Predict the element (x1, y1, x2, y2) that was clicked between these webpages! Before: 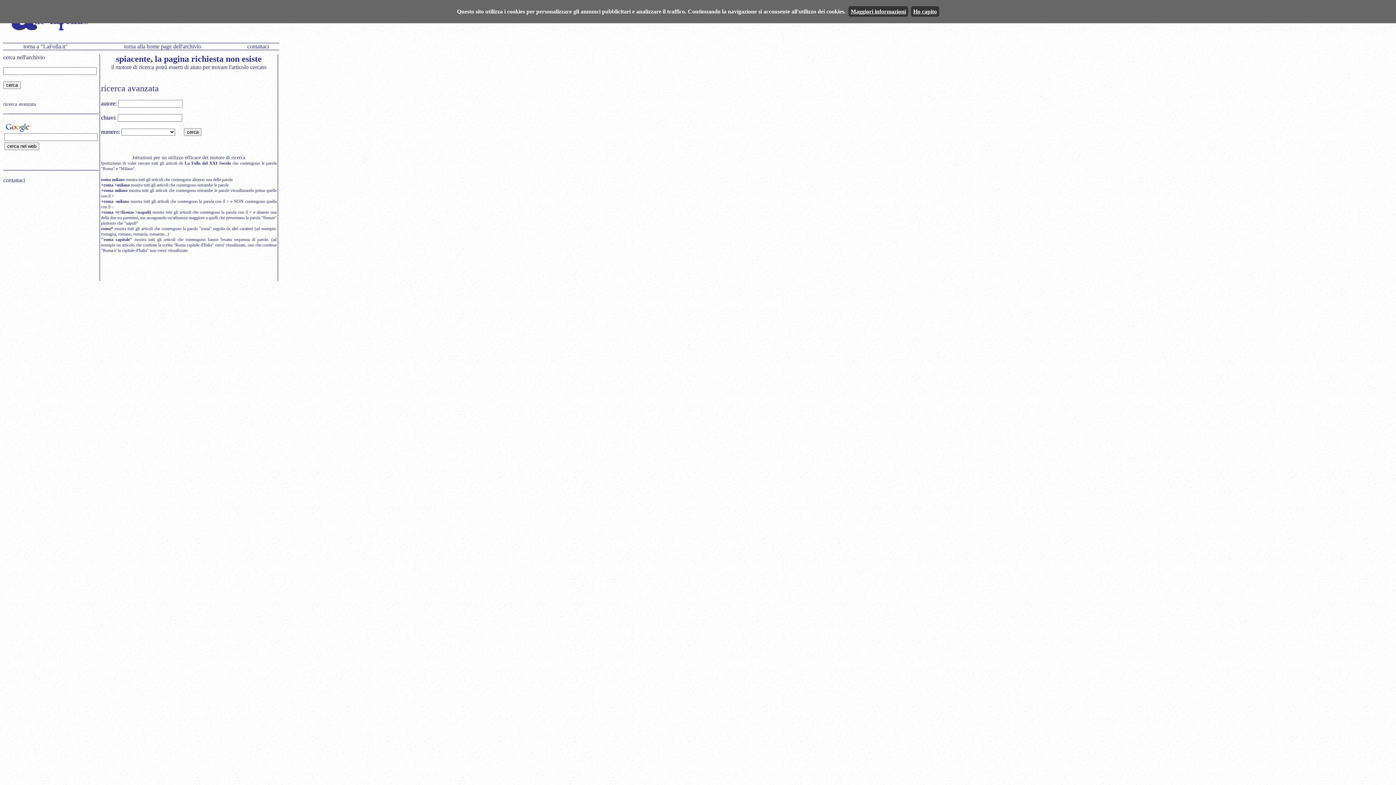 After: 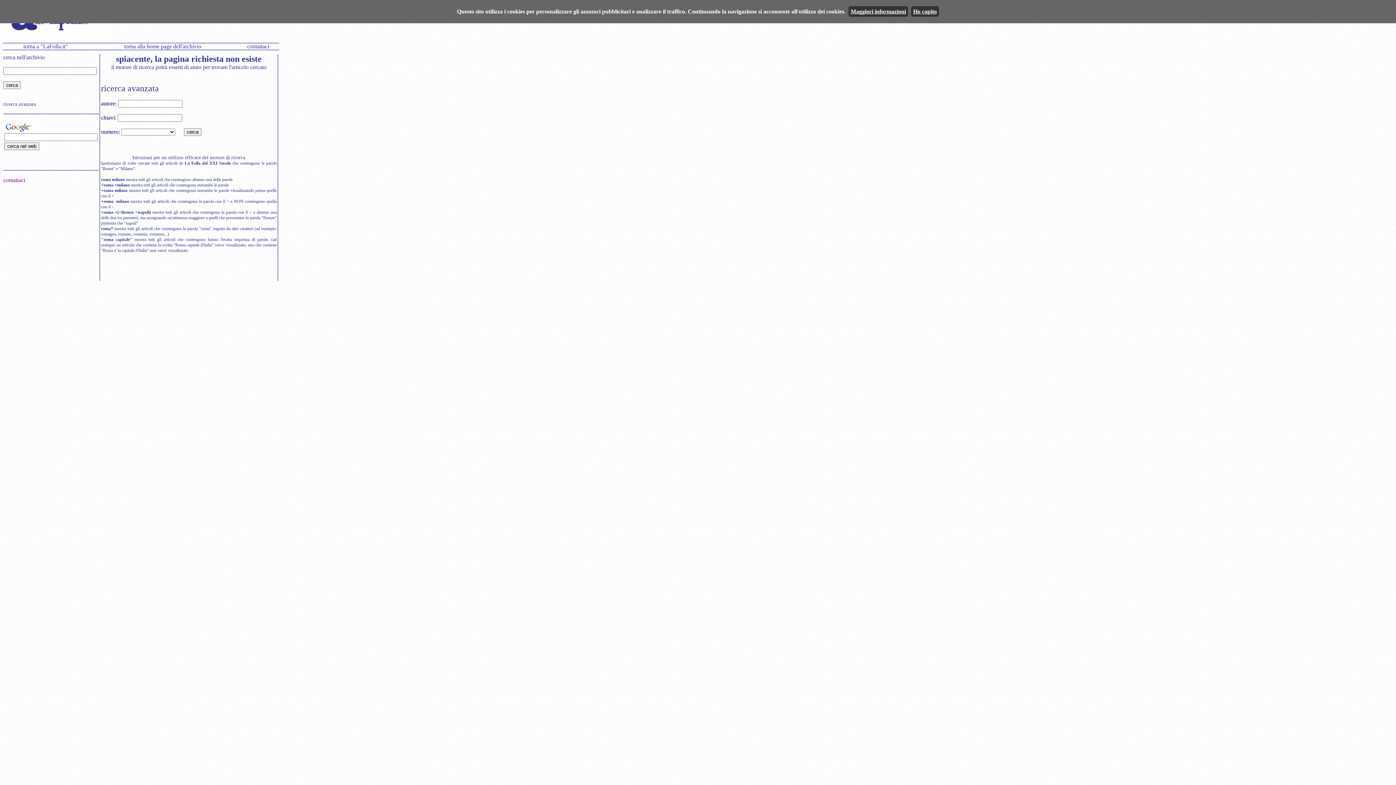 Action: bbox: (3, 177, 25, 183) label: contattaci